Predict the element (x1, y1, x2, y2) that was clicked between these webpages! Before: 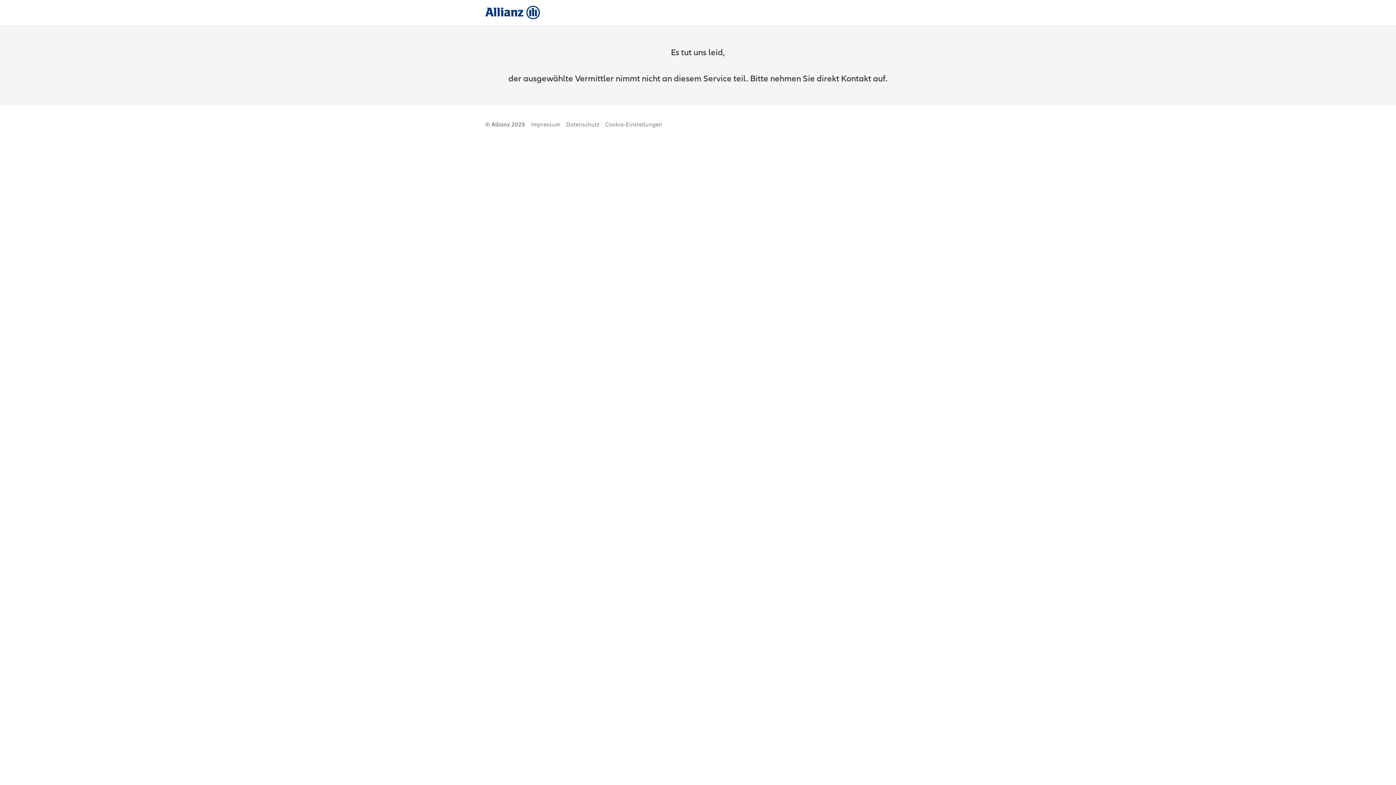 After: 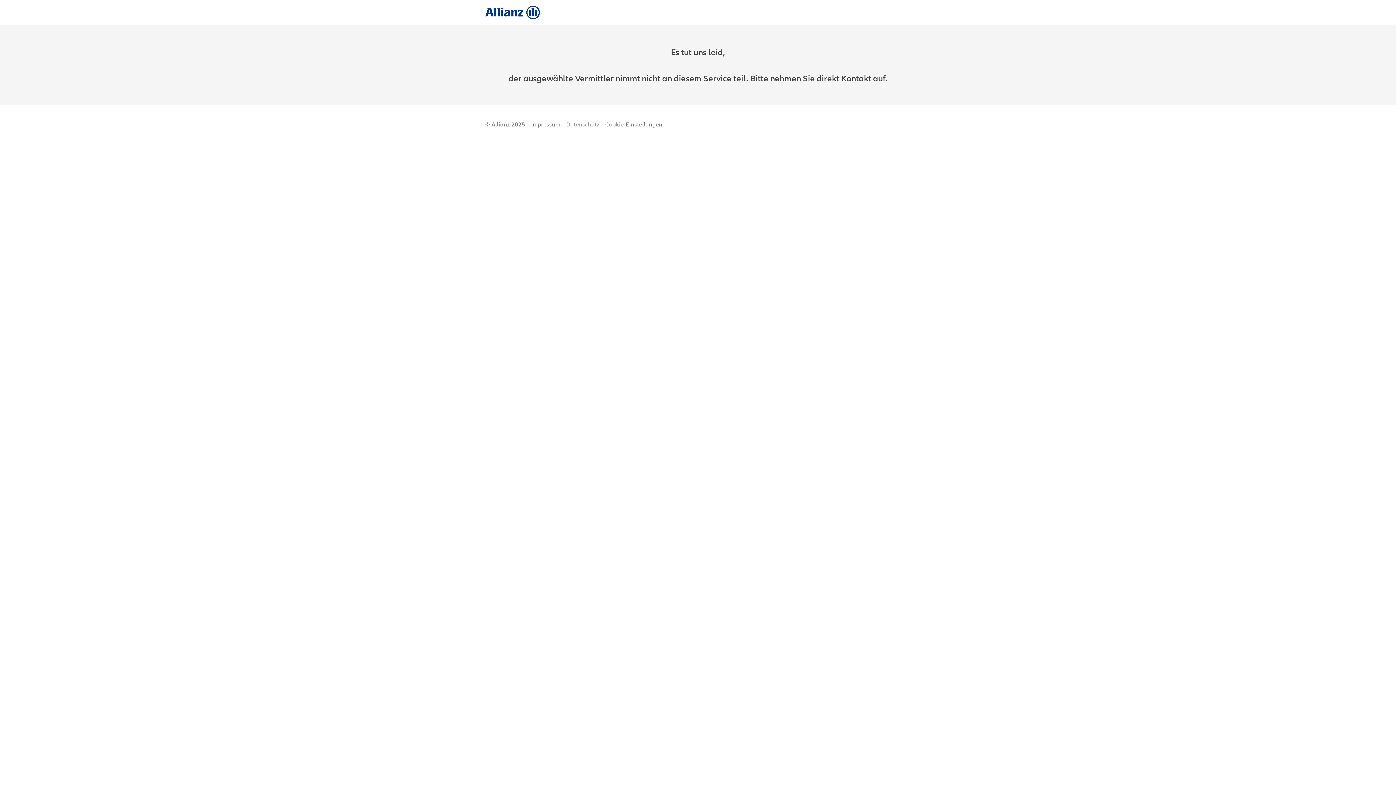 Action: bbox: (566, 120, 599, 128) label: Datenschutz